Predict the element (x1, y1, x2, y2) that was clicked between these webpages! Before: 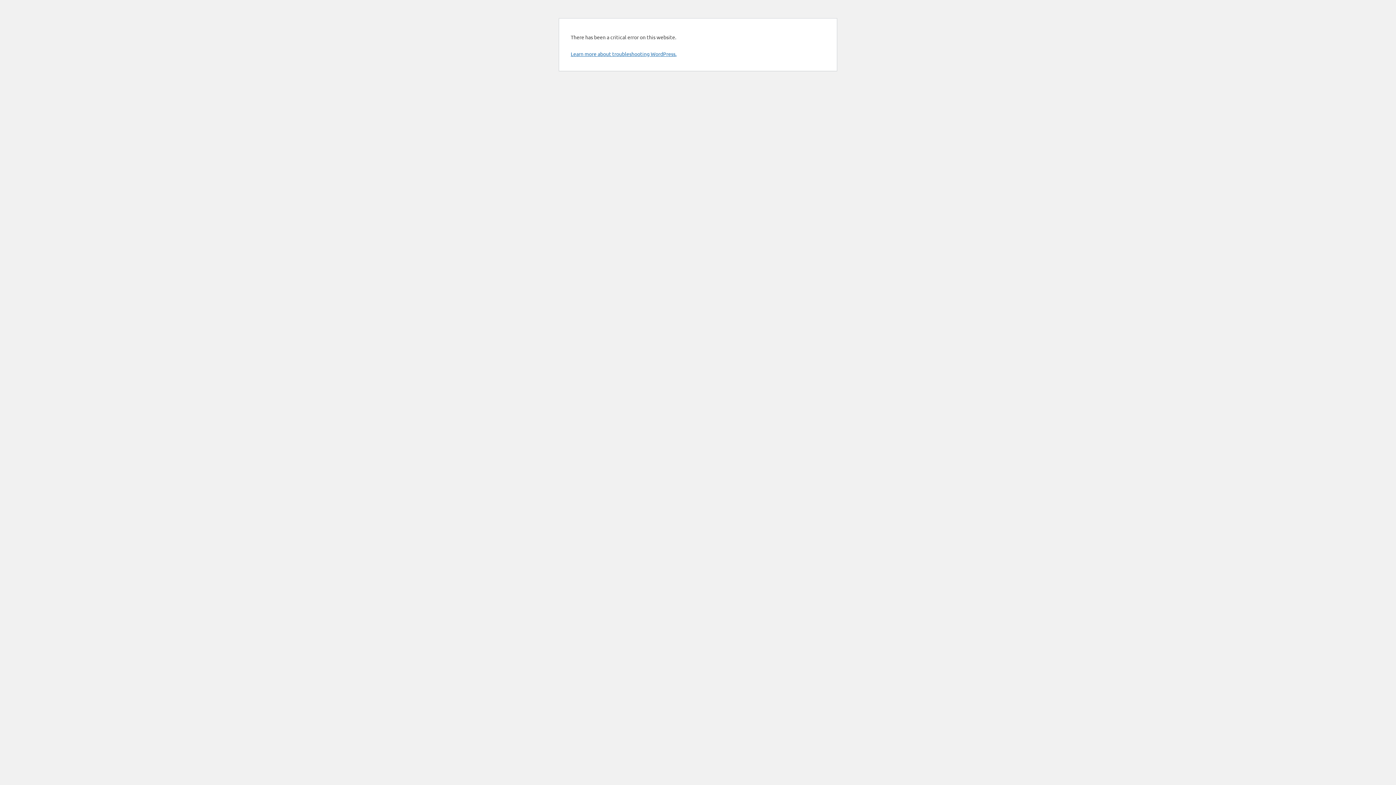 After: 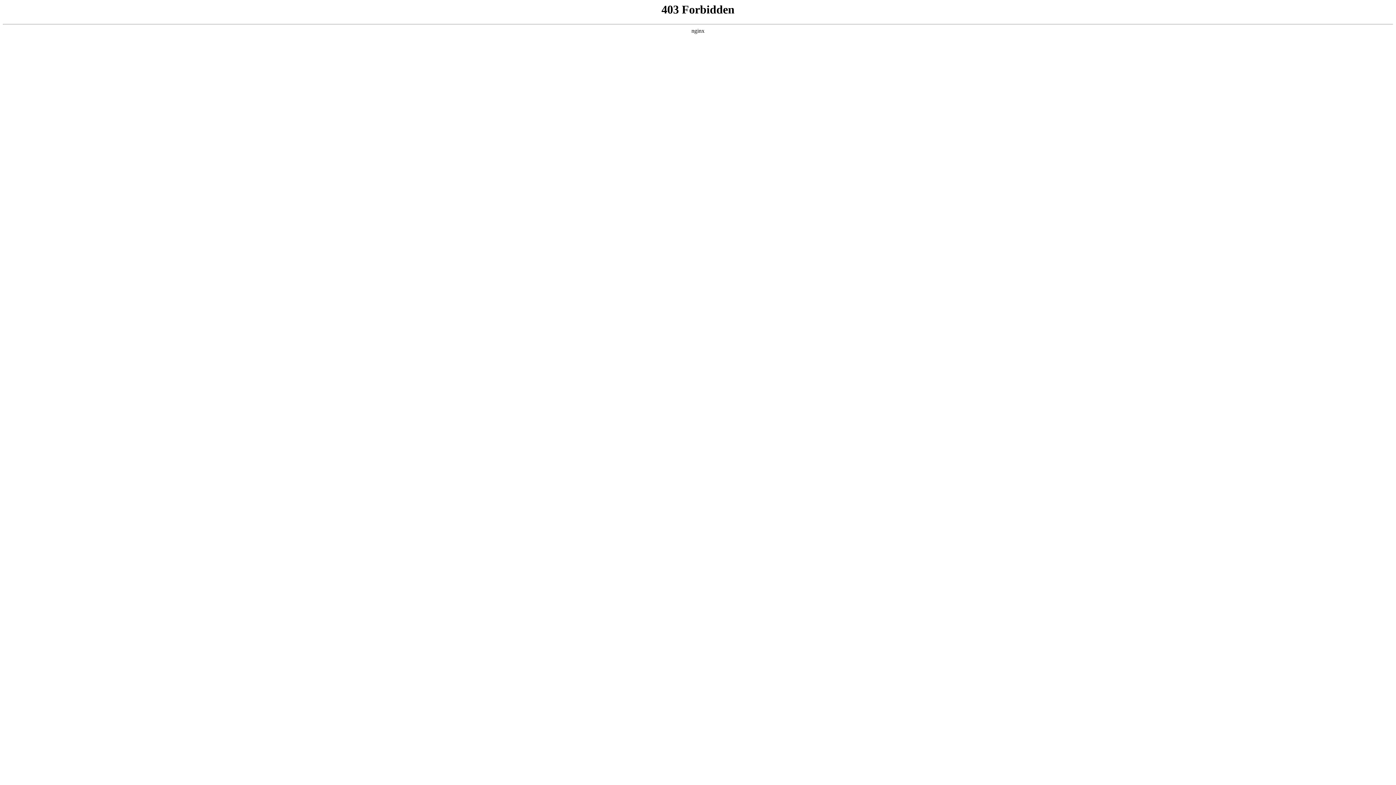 Action: bbox: (570, 50, 676, 57) label: Learn more about troubleshooting WordPress.